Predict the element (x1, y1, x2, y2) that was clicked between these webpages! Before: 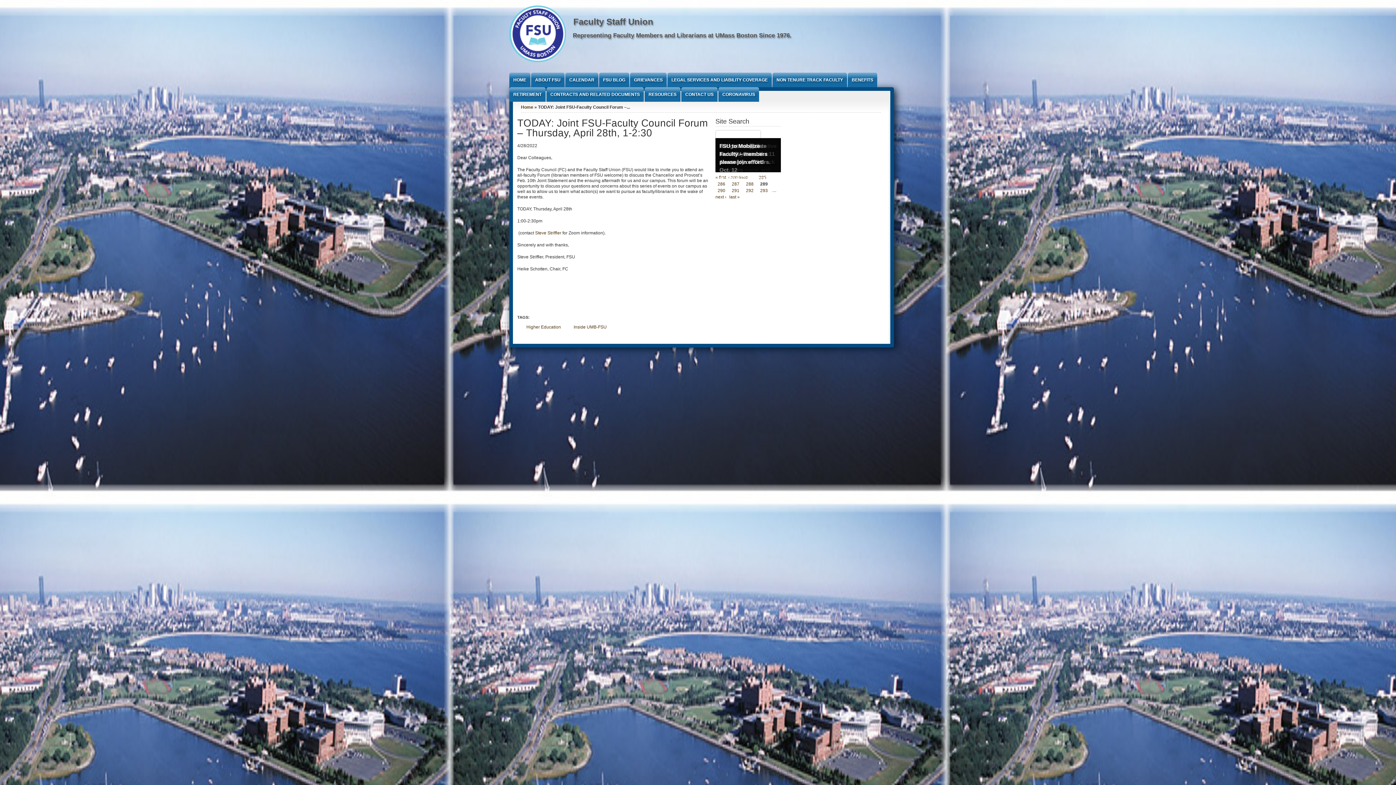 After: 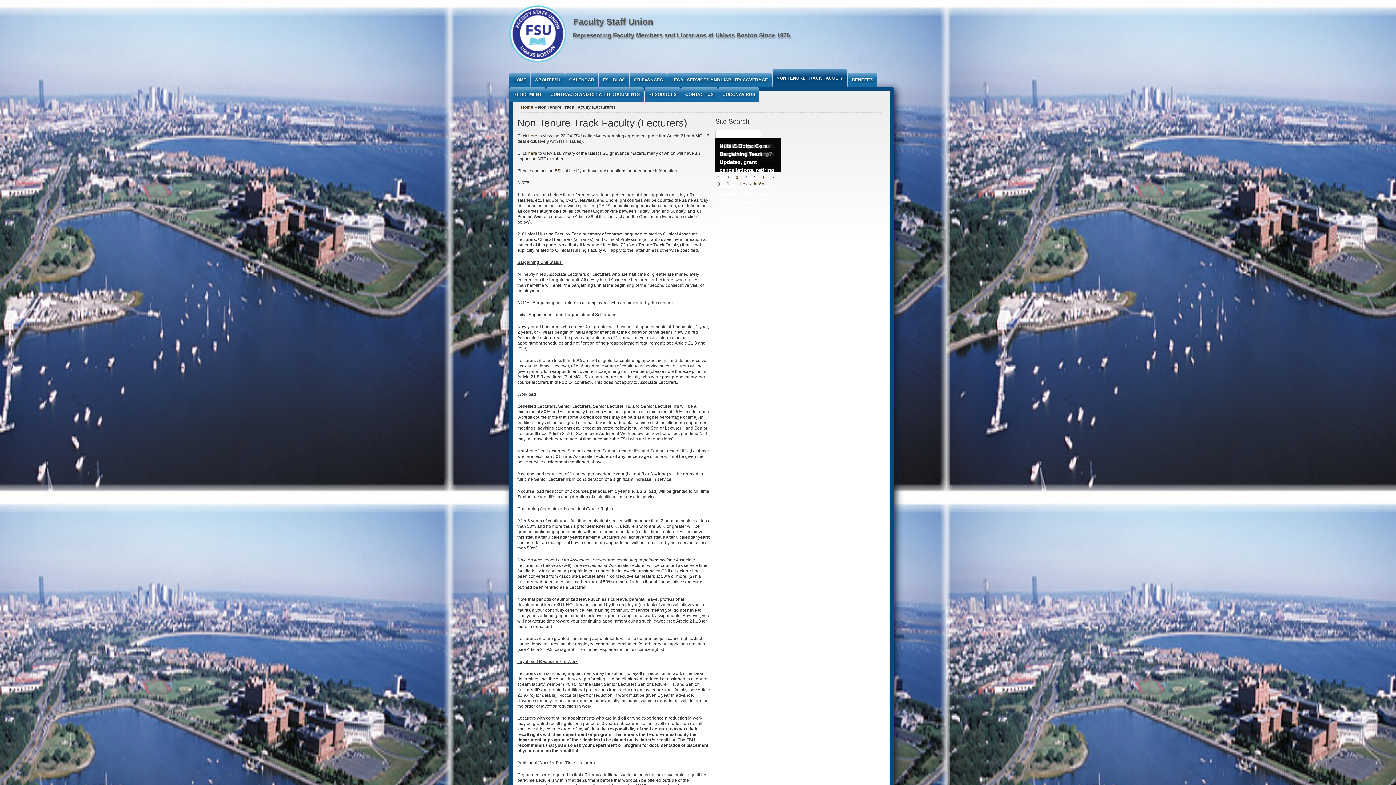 Action: label: NON TENURE TRACK FACULTY bbox: (772, 72, 847, 87)